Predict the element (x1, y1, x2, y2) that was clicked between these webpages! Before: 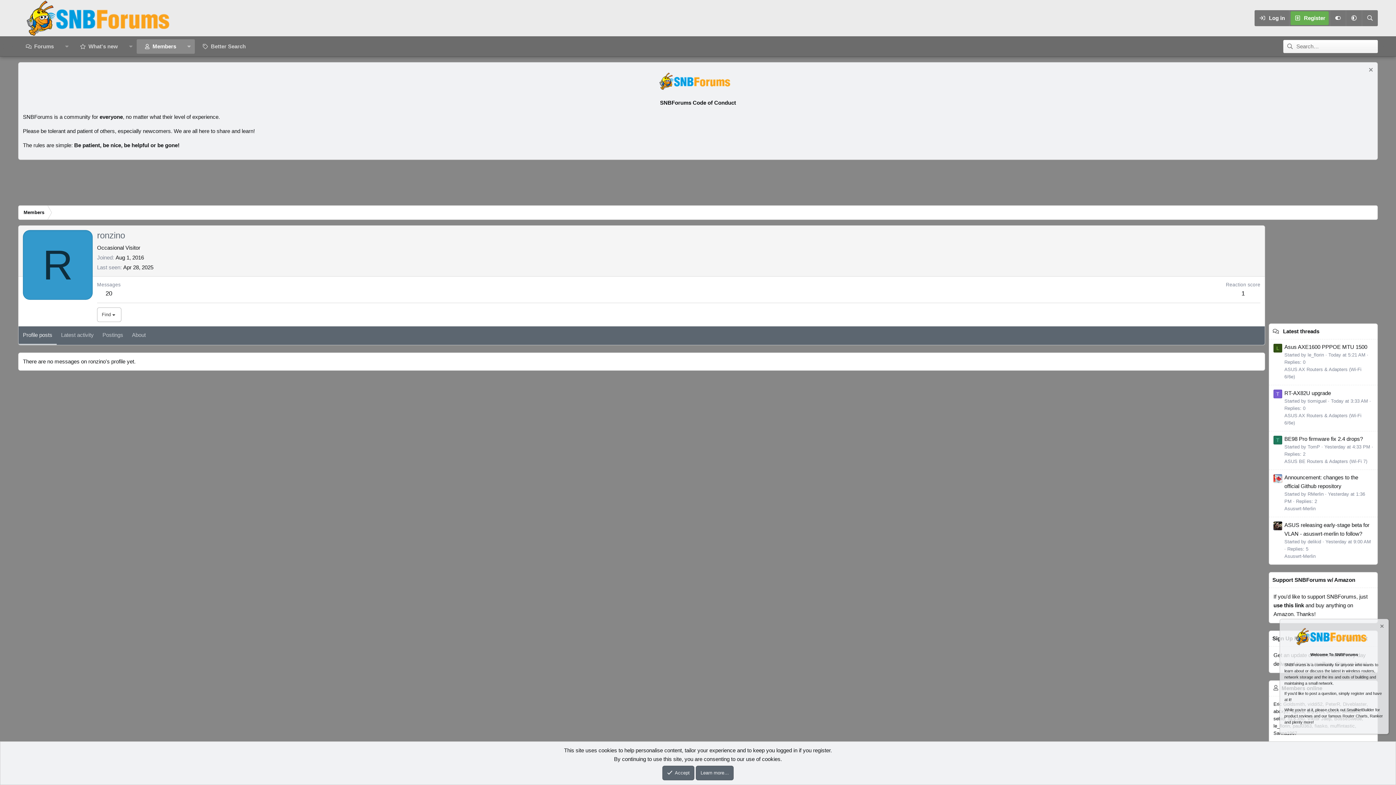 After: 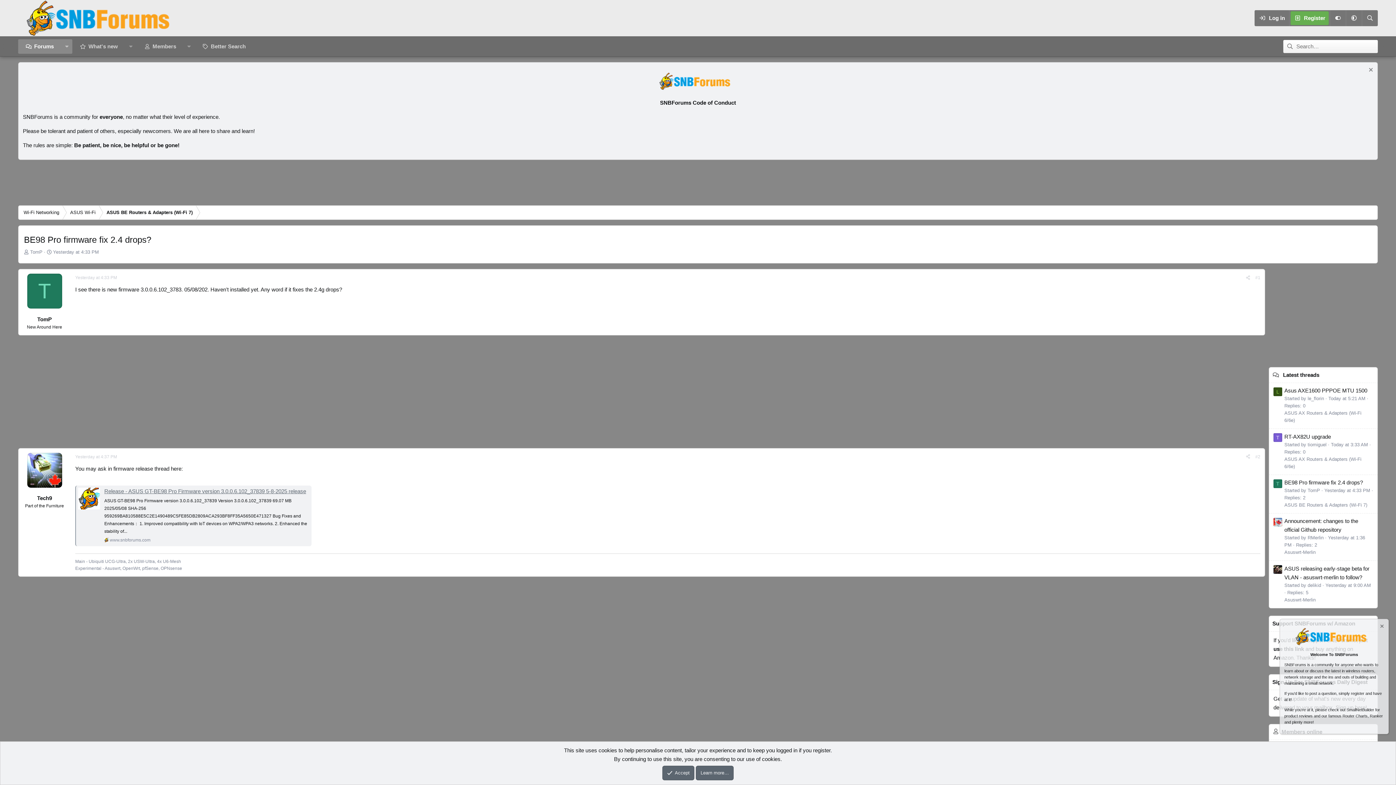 Action: label: BE98 Pro firmware fix 2.4 drops? bbox: (1284, 435, 1363, 442)